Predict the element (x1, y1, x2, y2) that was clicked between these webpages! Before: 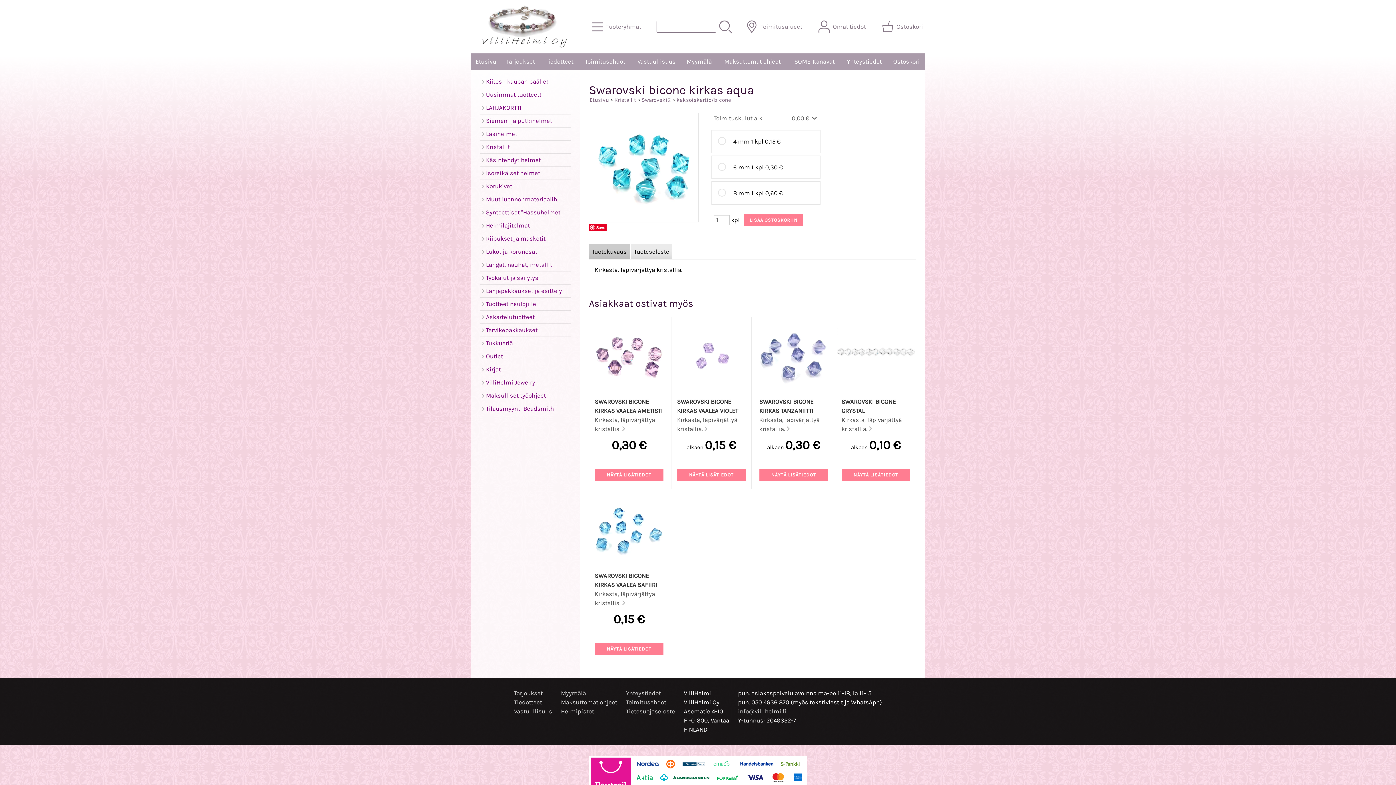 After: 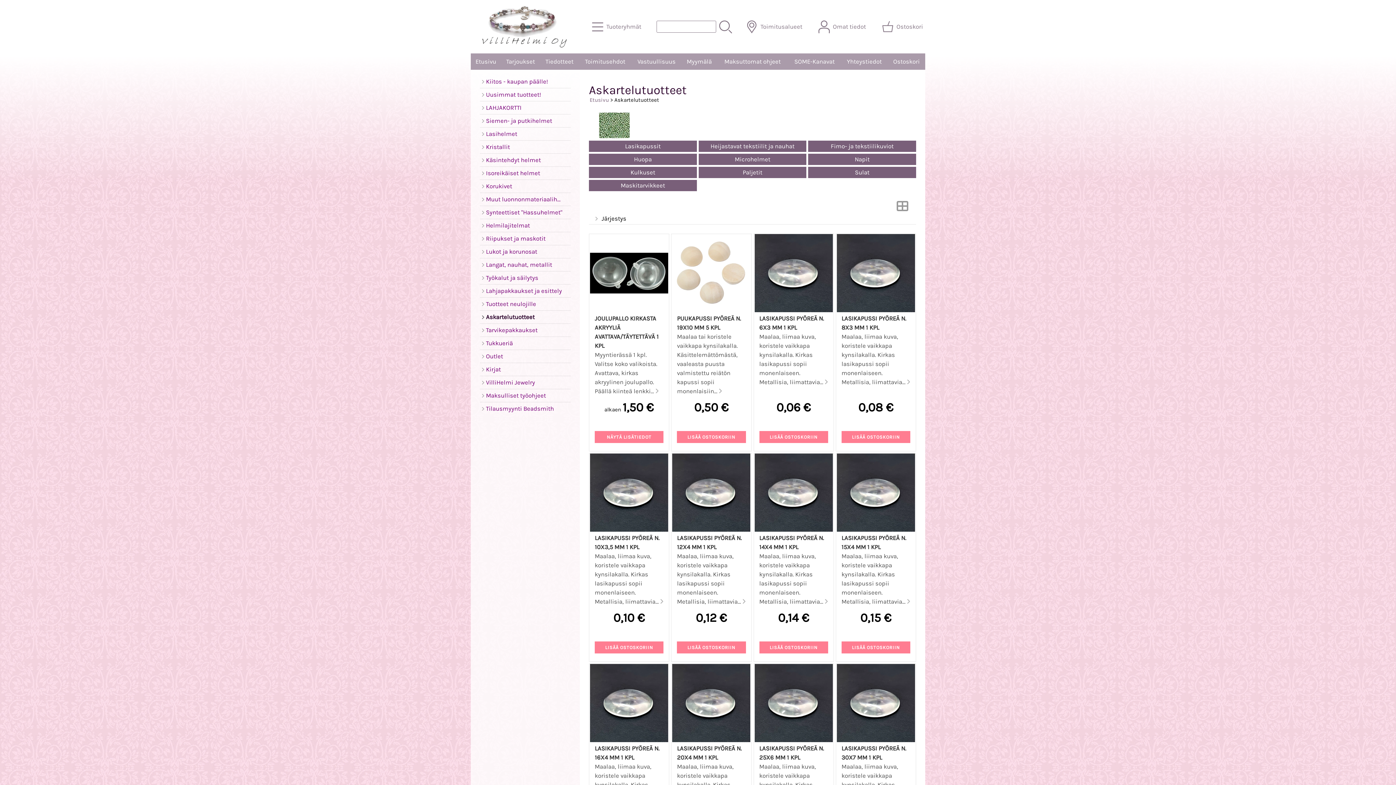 Action: label: Askartelutuotteet bbox: (480, 310, 570, 324)